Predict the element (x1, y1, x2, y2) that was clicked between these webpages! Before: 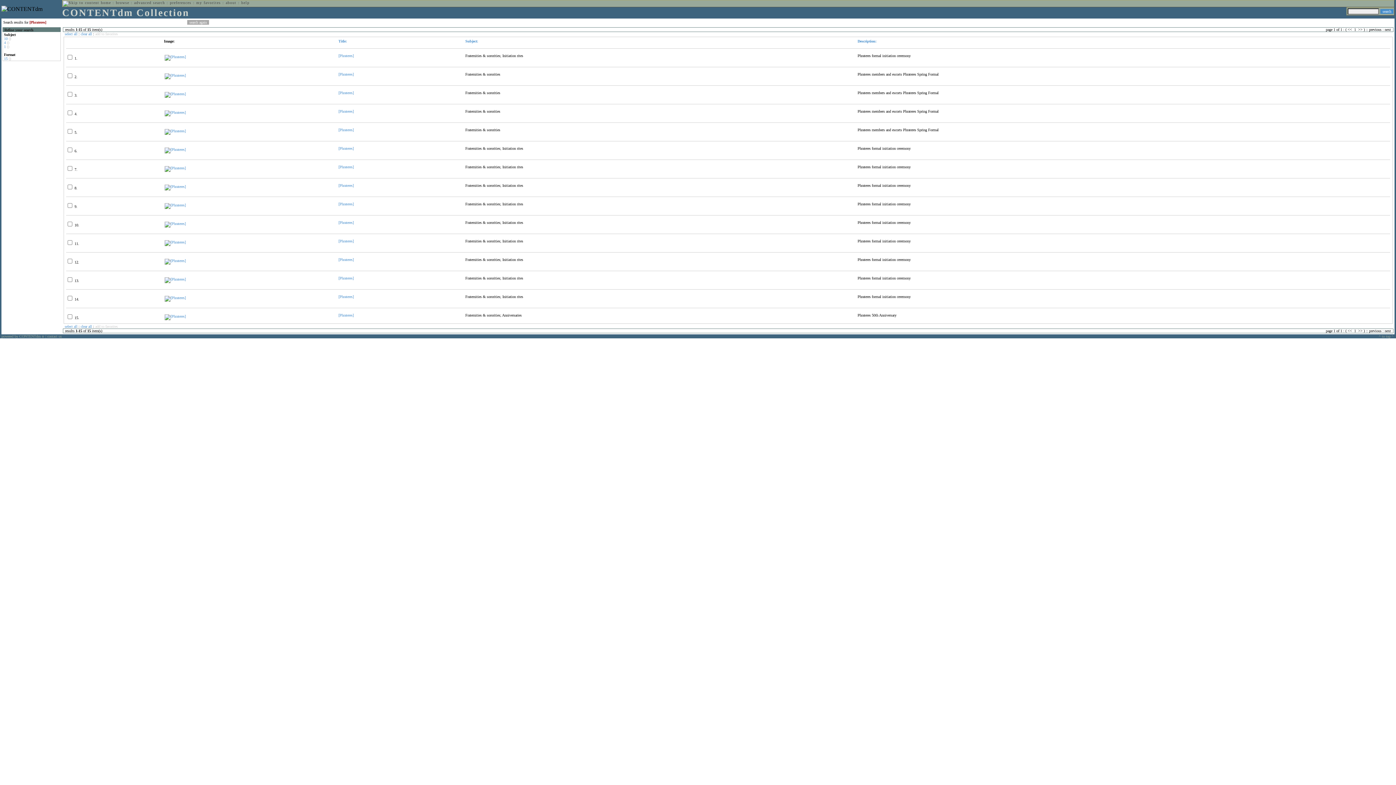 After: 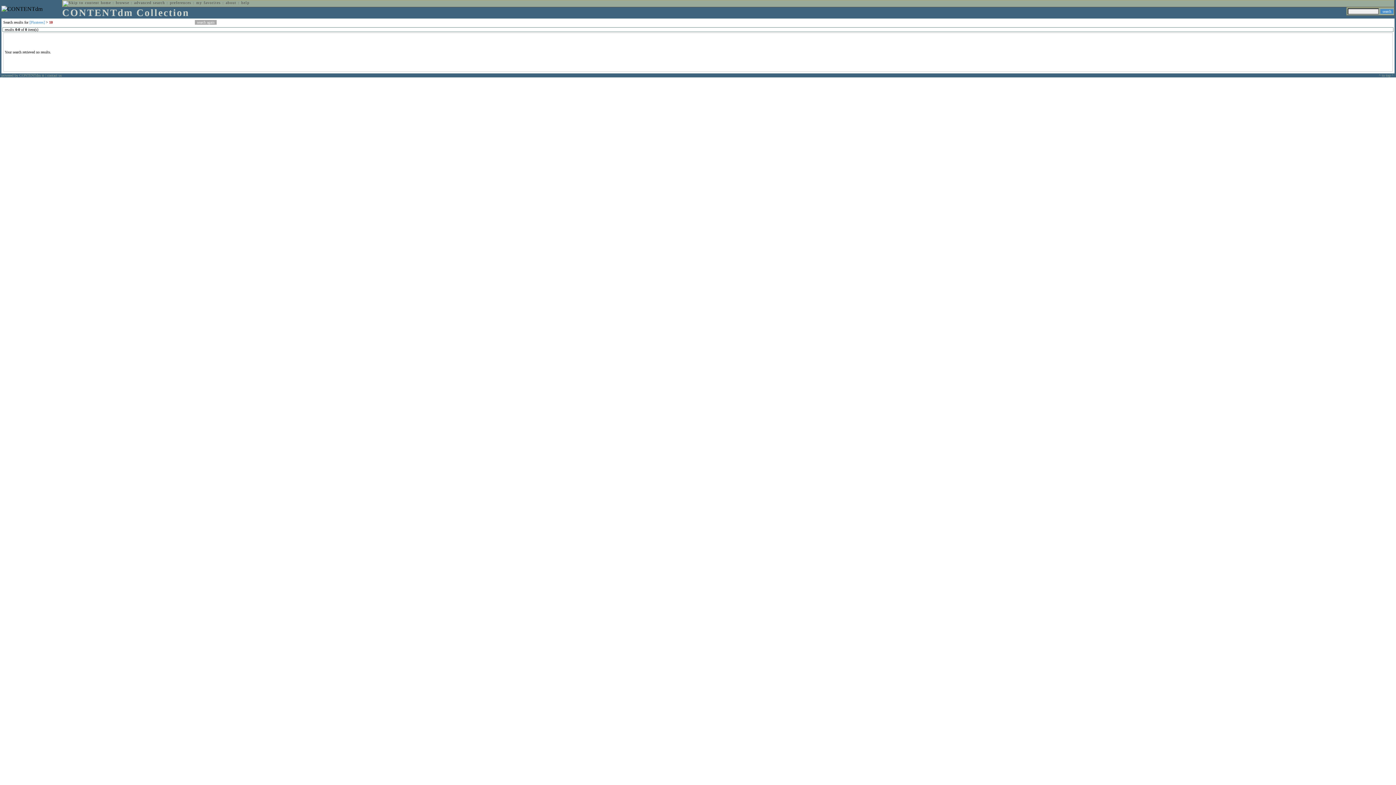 Action: label: 10 bbox: (4, 36, 7, 40)